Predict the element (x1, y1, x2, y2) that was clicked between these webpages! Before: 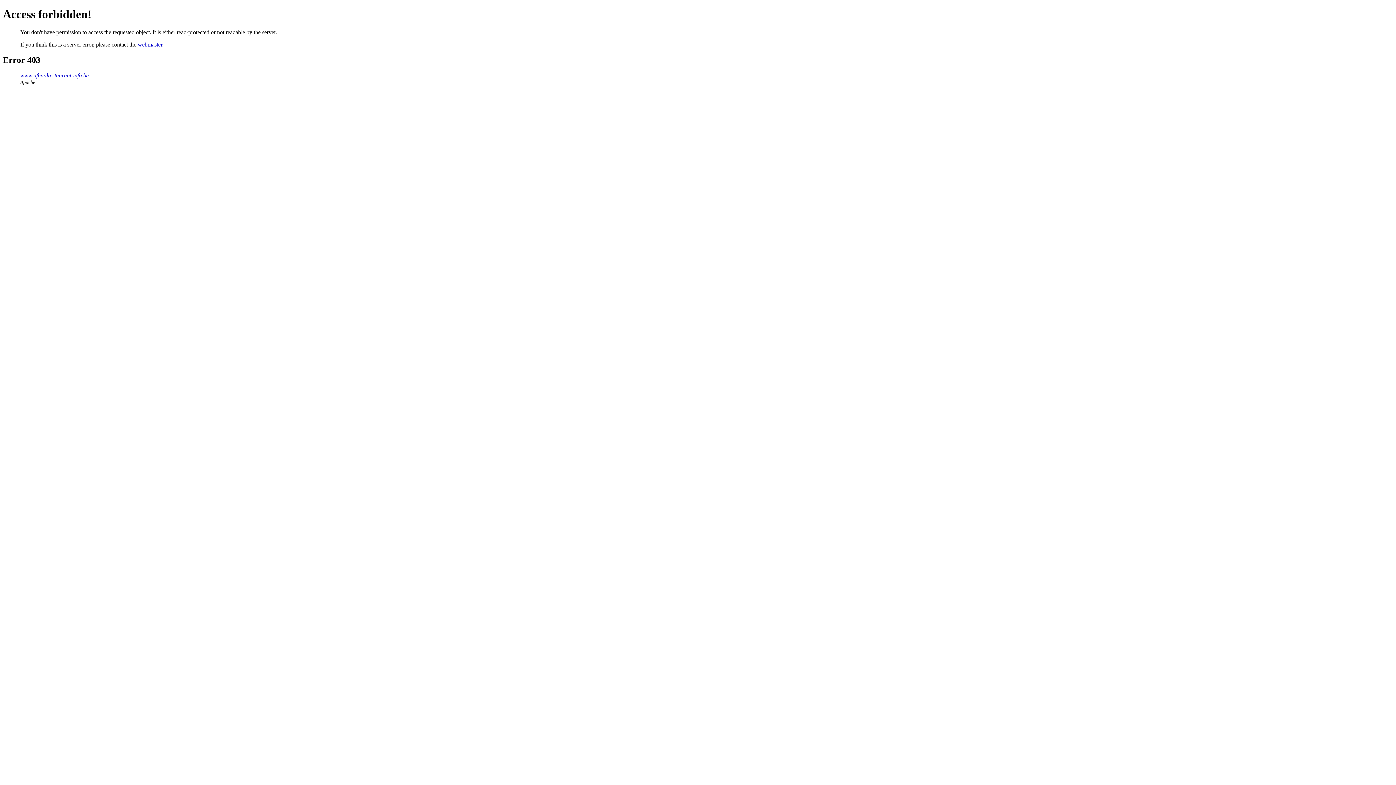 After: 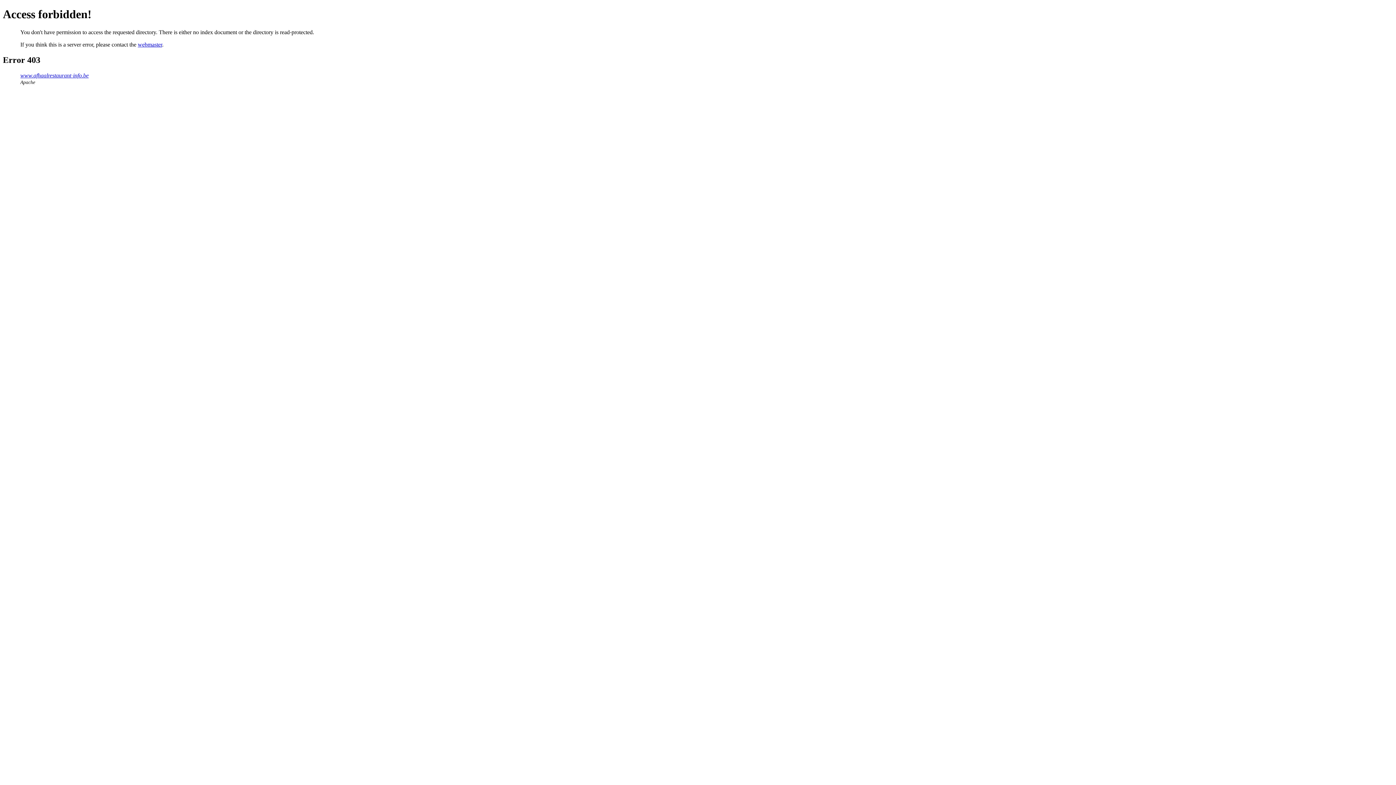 Action: label: www.afhaalrestaurant-info.be bbox: (20, 72, 88, 78)